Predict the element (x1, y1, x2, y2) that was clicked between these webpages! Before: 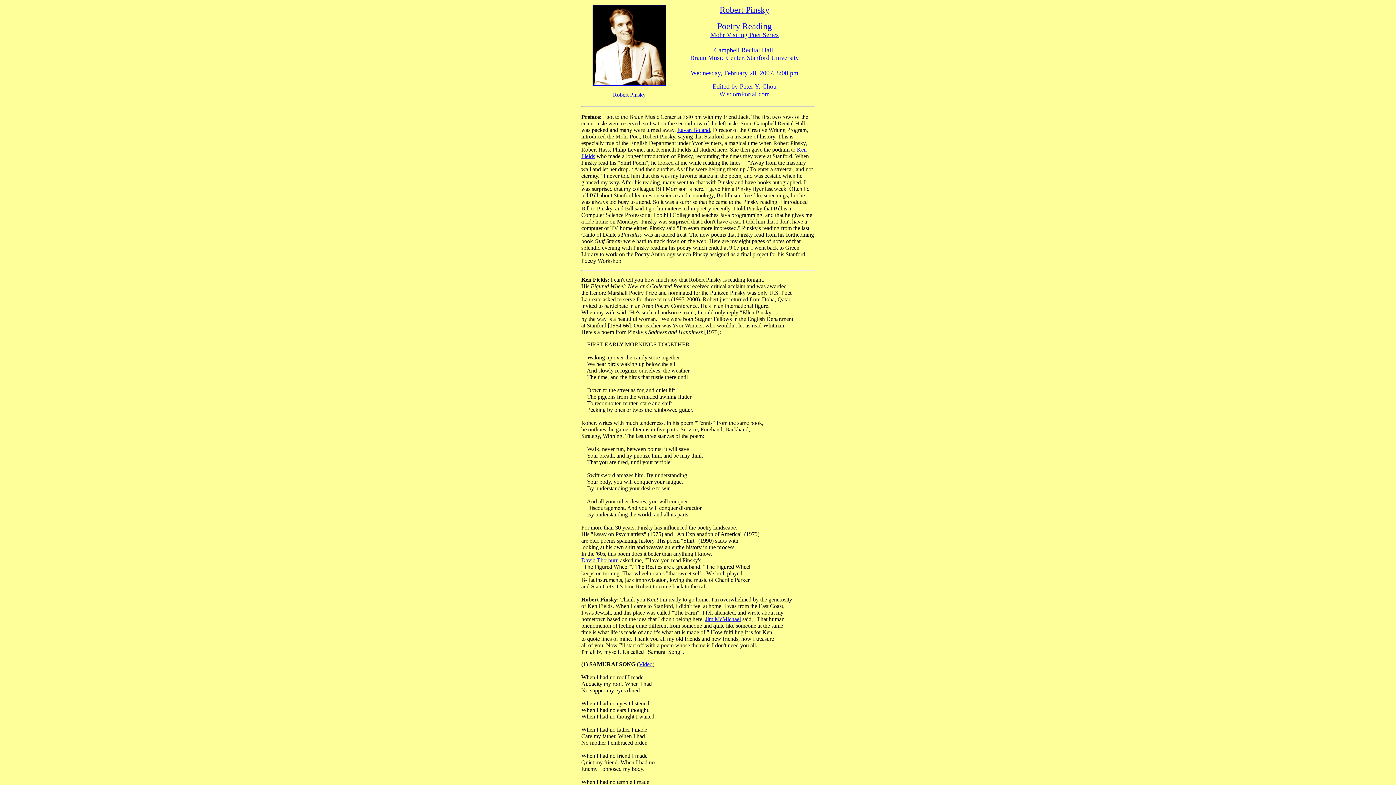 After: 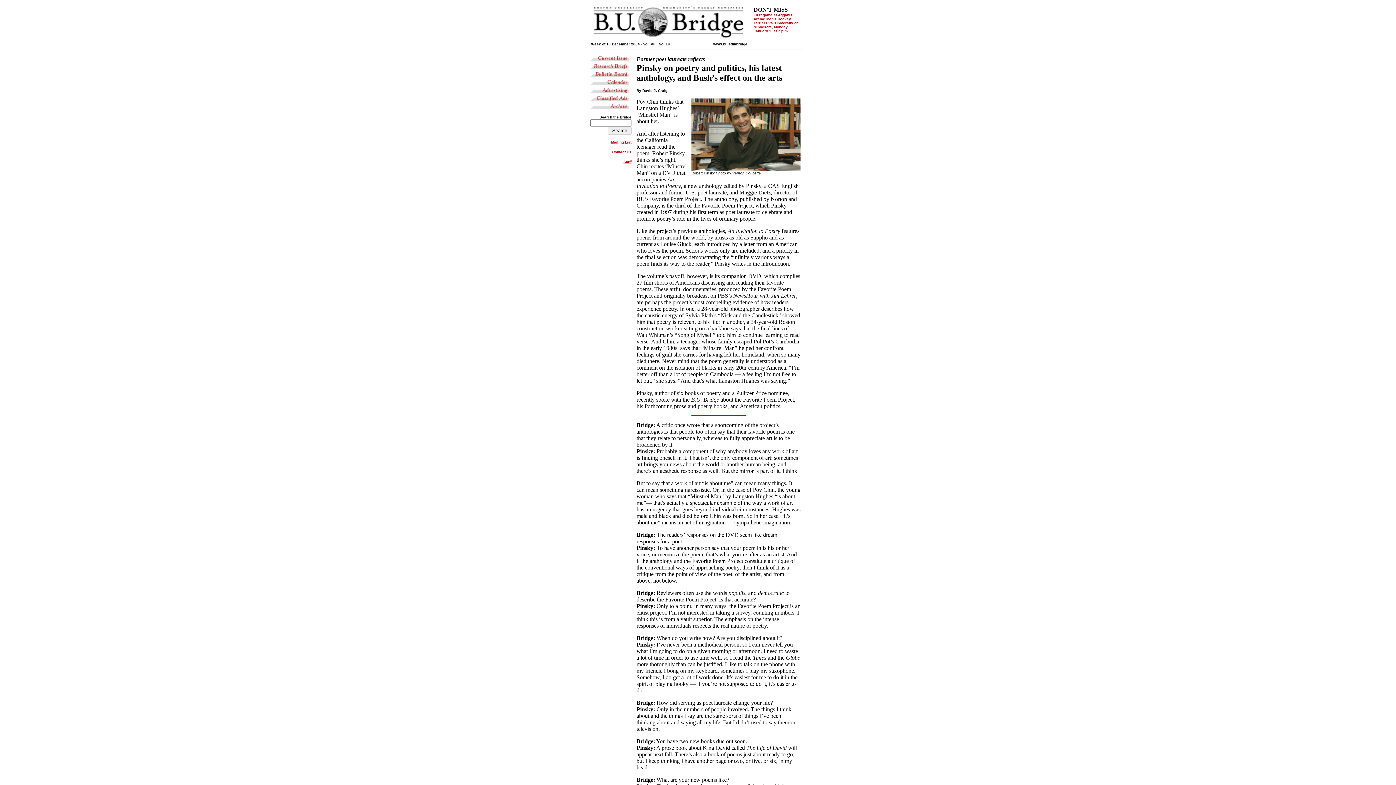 Action: bbox: (592, 41, 666, 47)